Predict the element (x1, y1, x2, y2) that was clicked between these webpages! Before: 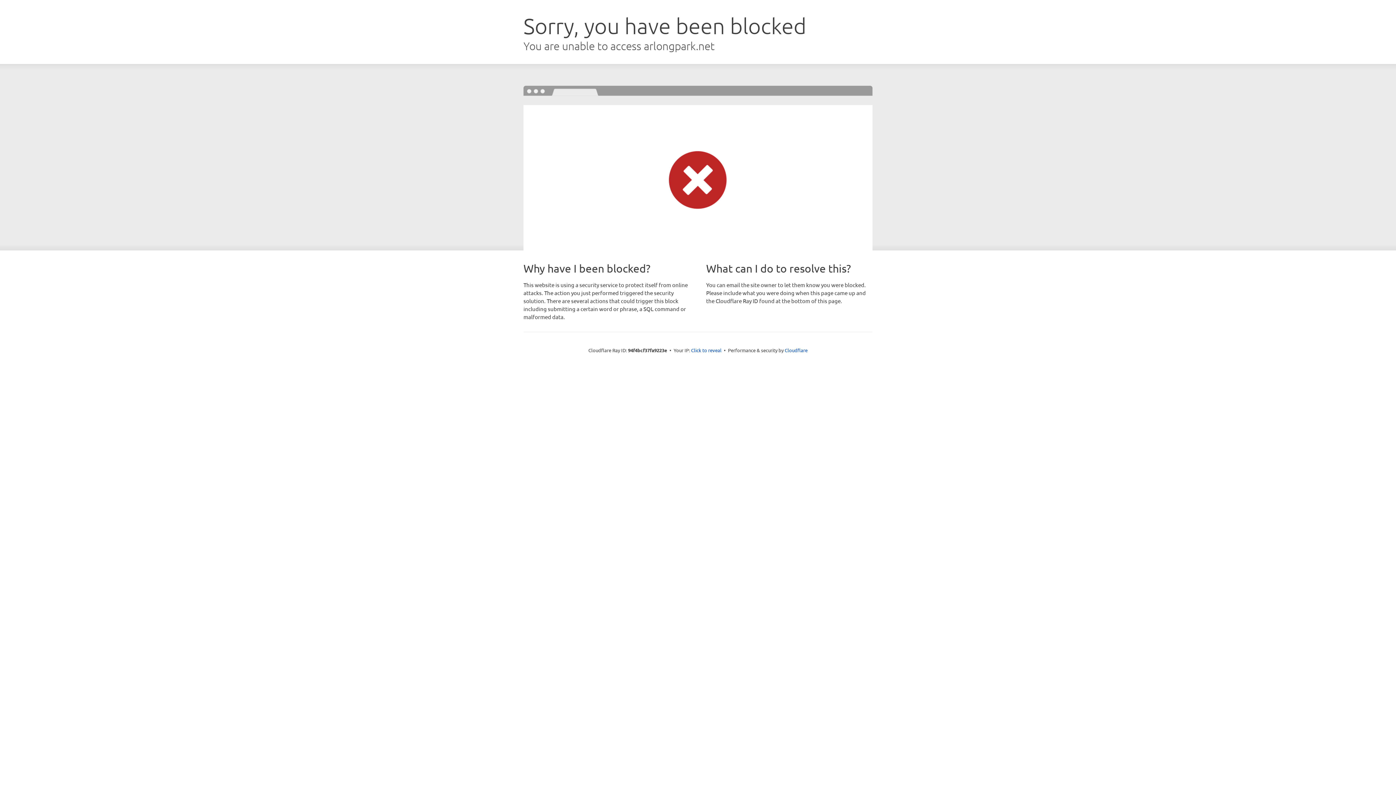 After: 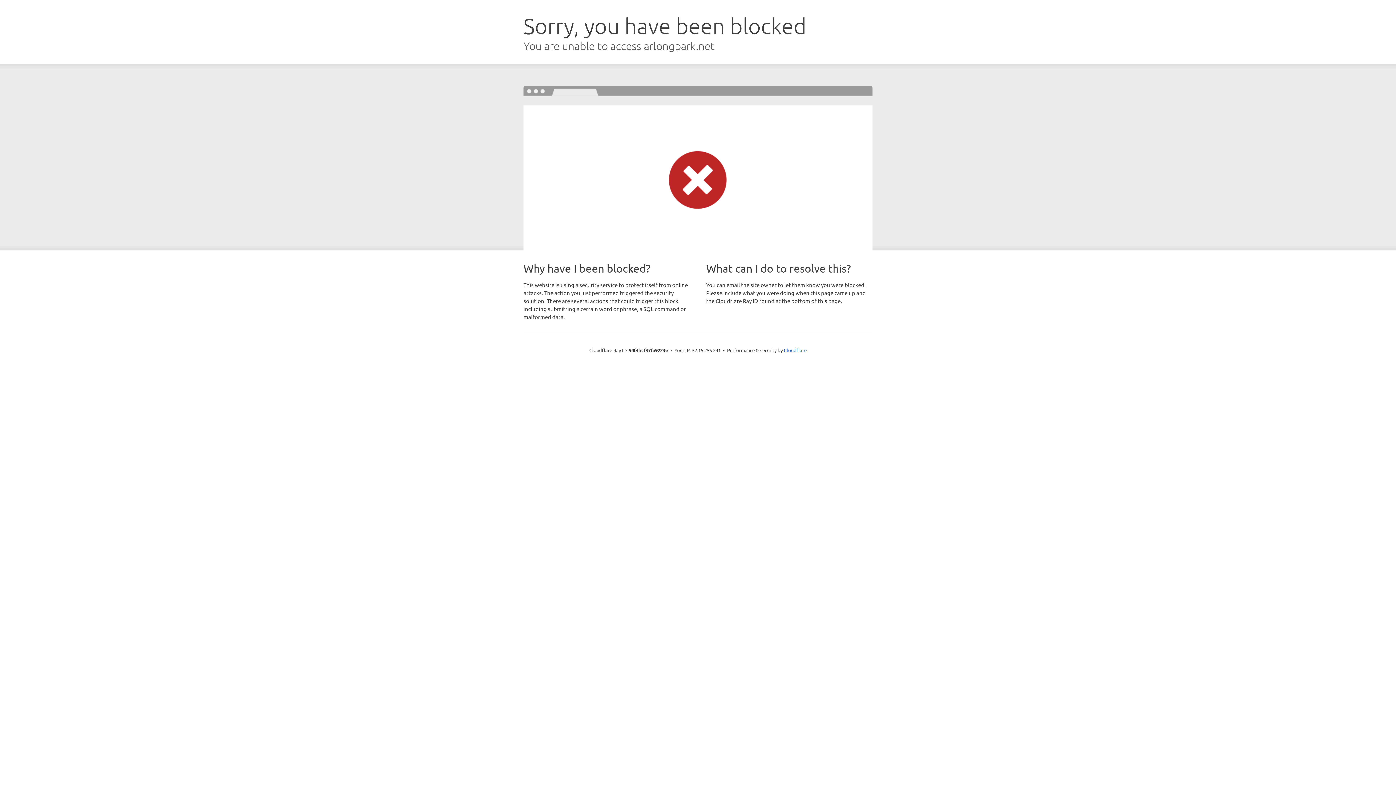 Action: bbox: (691, 346, 721, 353) label: Click to reveal